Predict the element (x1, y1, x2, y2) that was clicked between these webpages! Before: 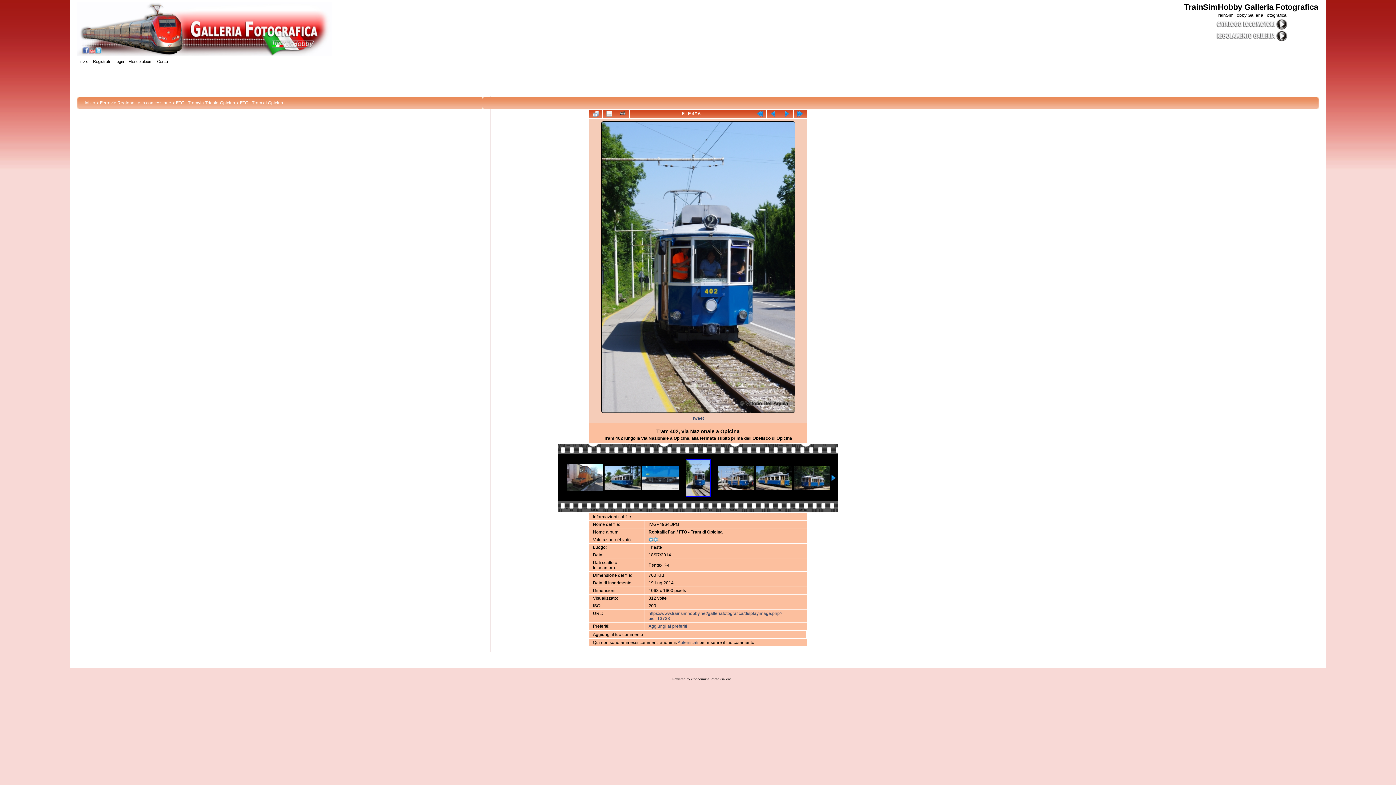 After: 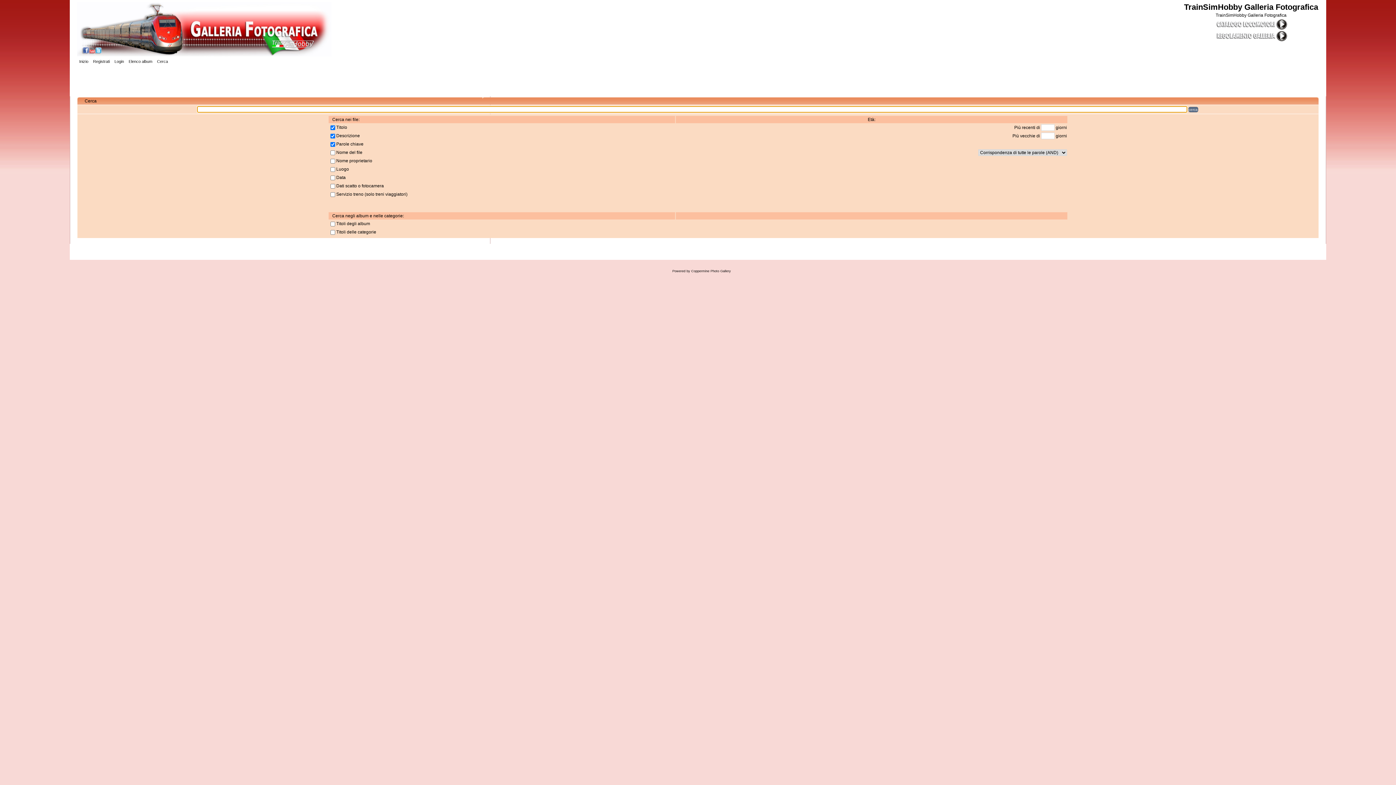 Action: bbox: (157, 58, 169, 66) label: Cerca